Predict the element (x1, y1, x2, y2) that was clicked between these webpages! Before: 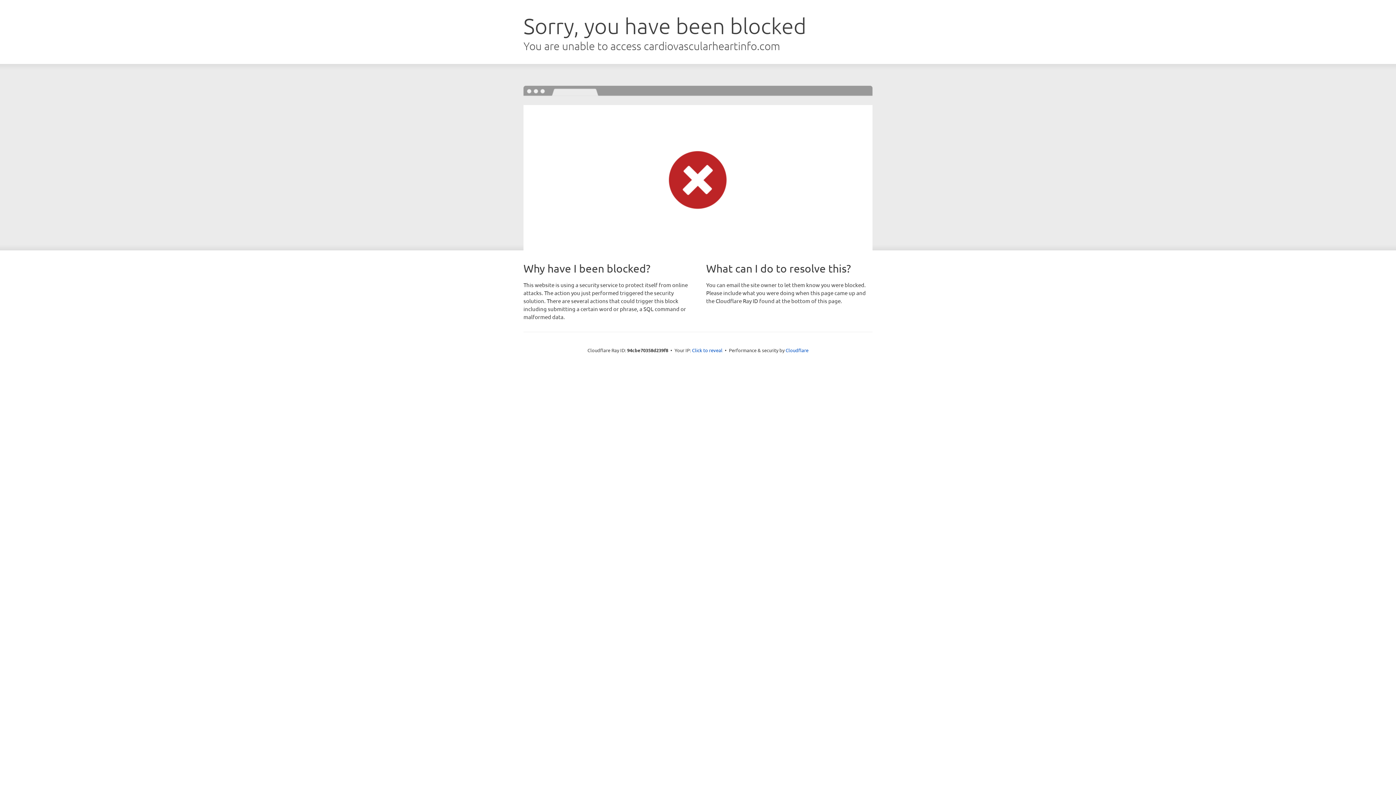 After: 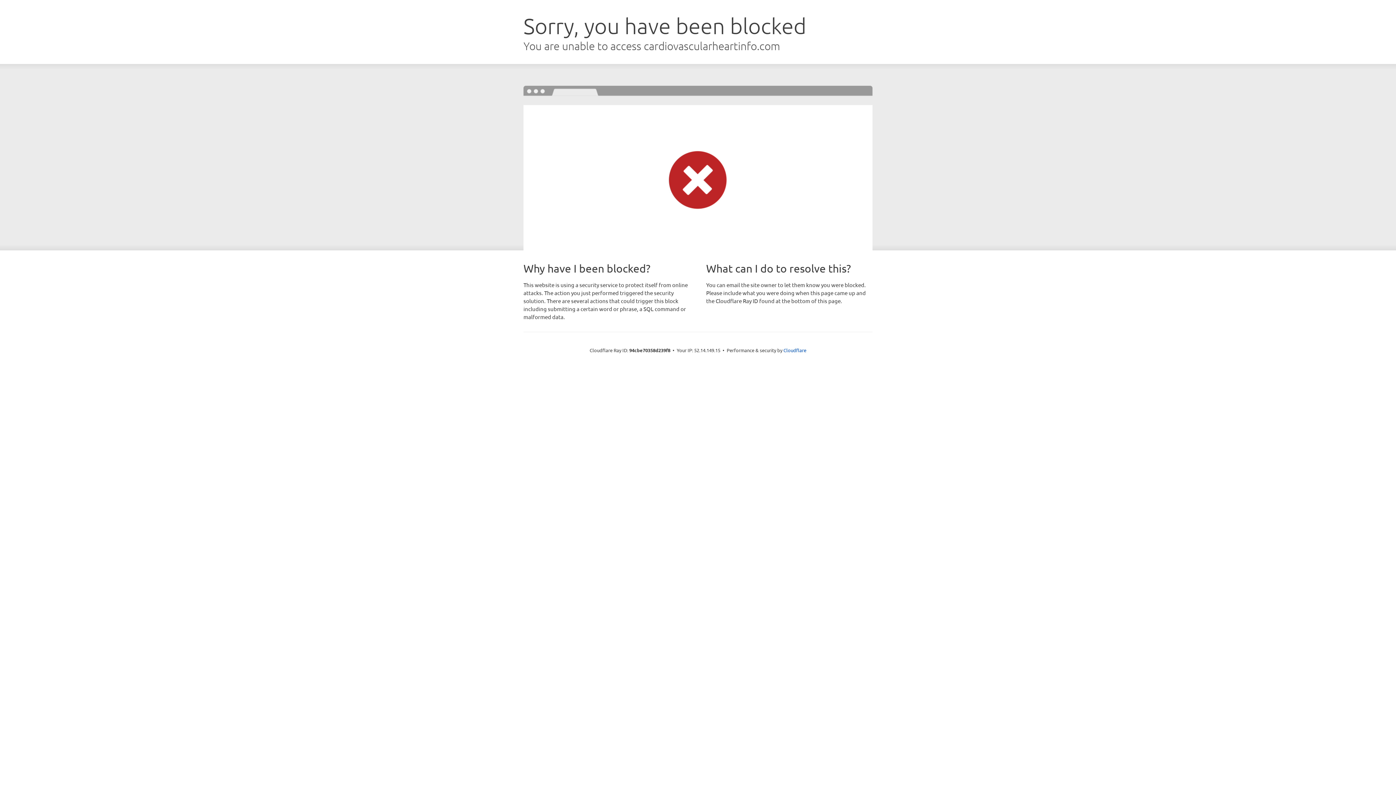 Action: bbox: (692, 346, 722, 353) label: Click to reveal